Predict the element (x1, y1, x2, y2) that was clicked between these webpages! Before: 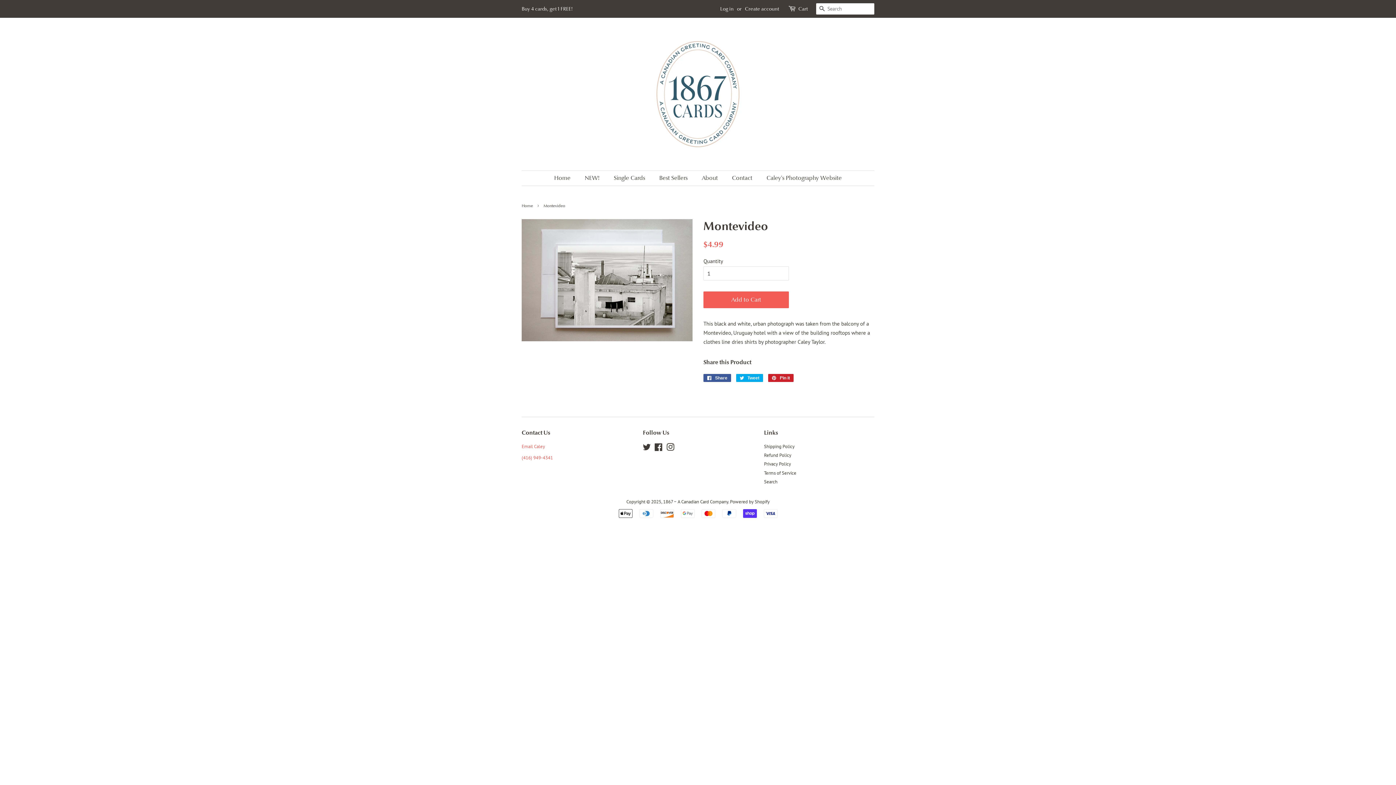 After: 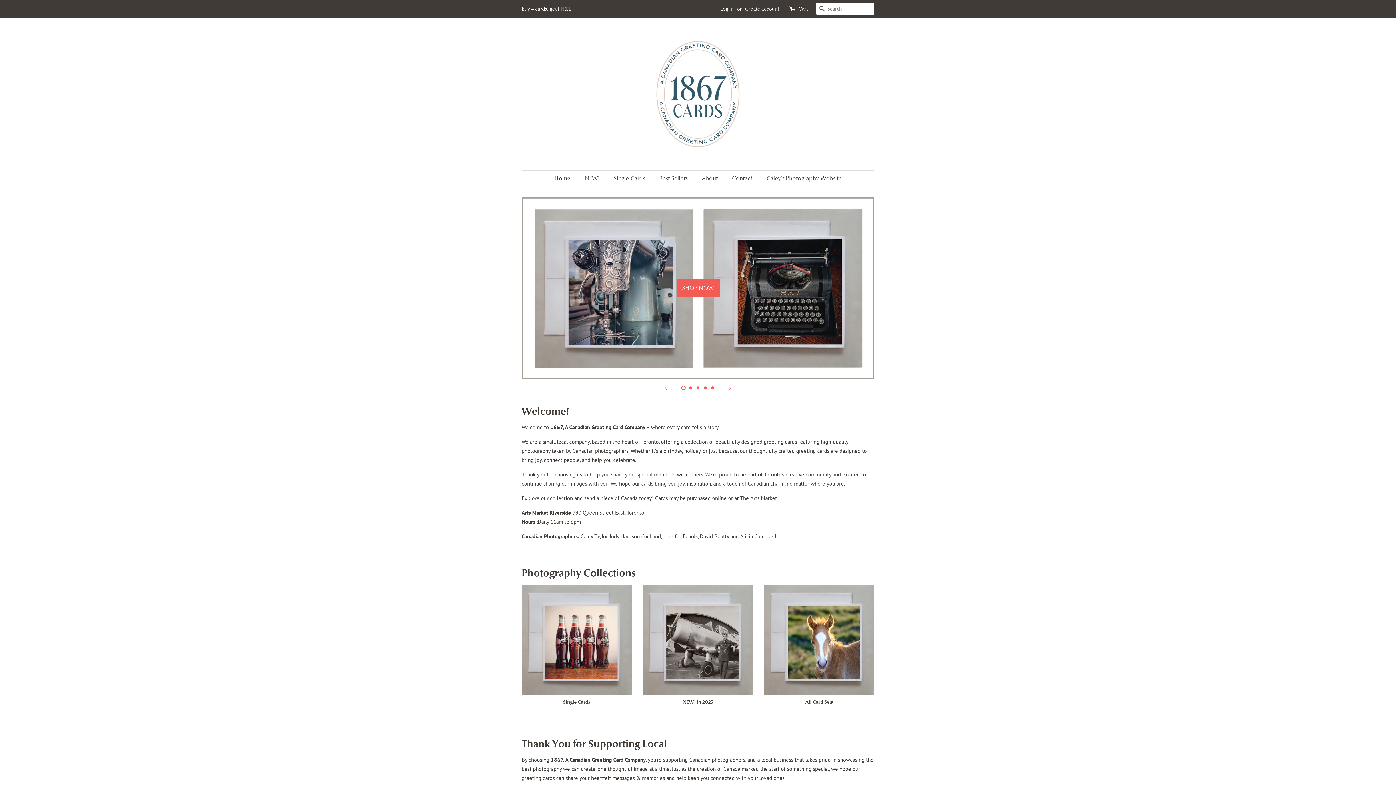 Action: bbox: (643, 28, 752, 159)